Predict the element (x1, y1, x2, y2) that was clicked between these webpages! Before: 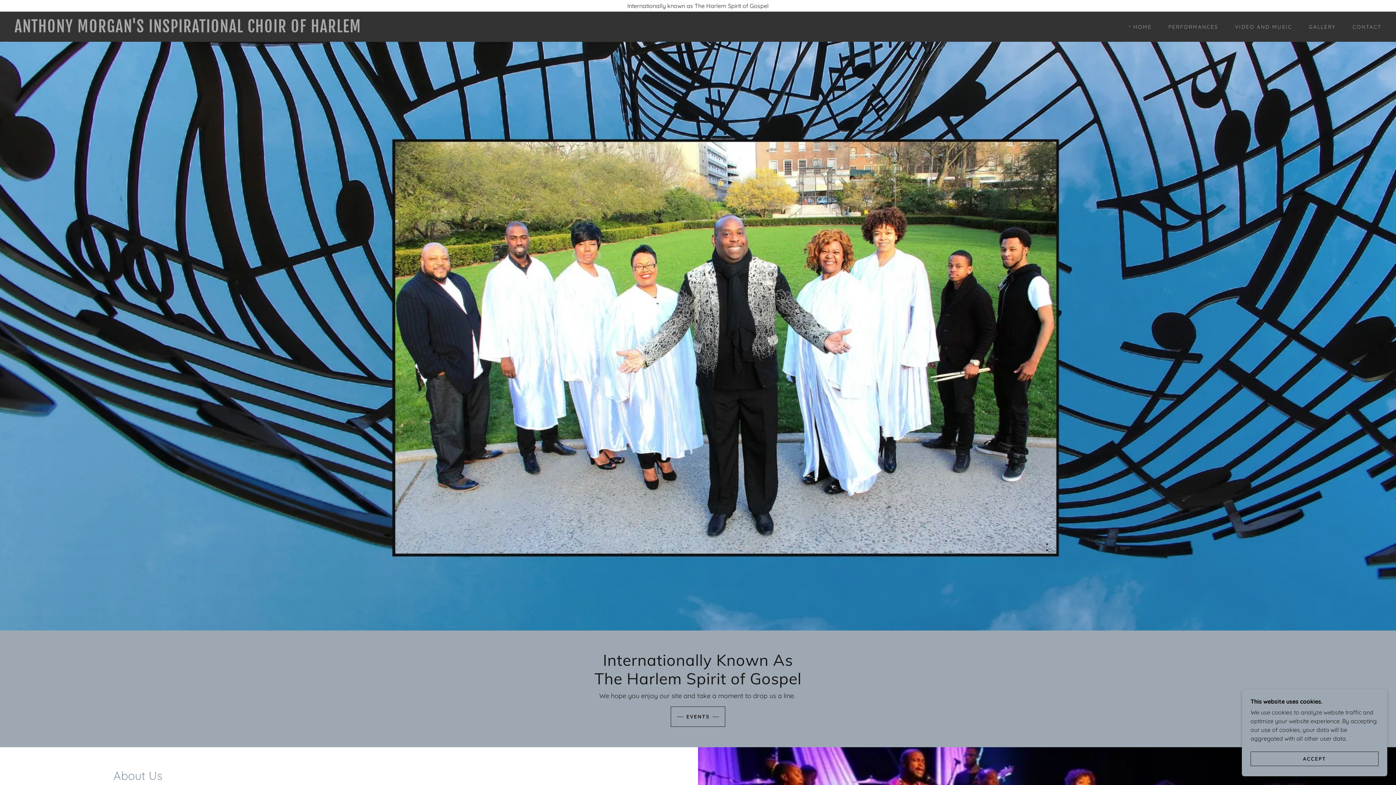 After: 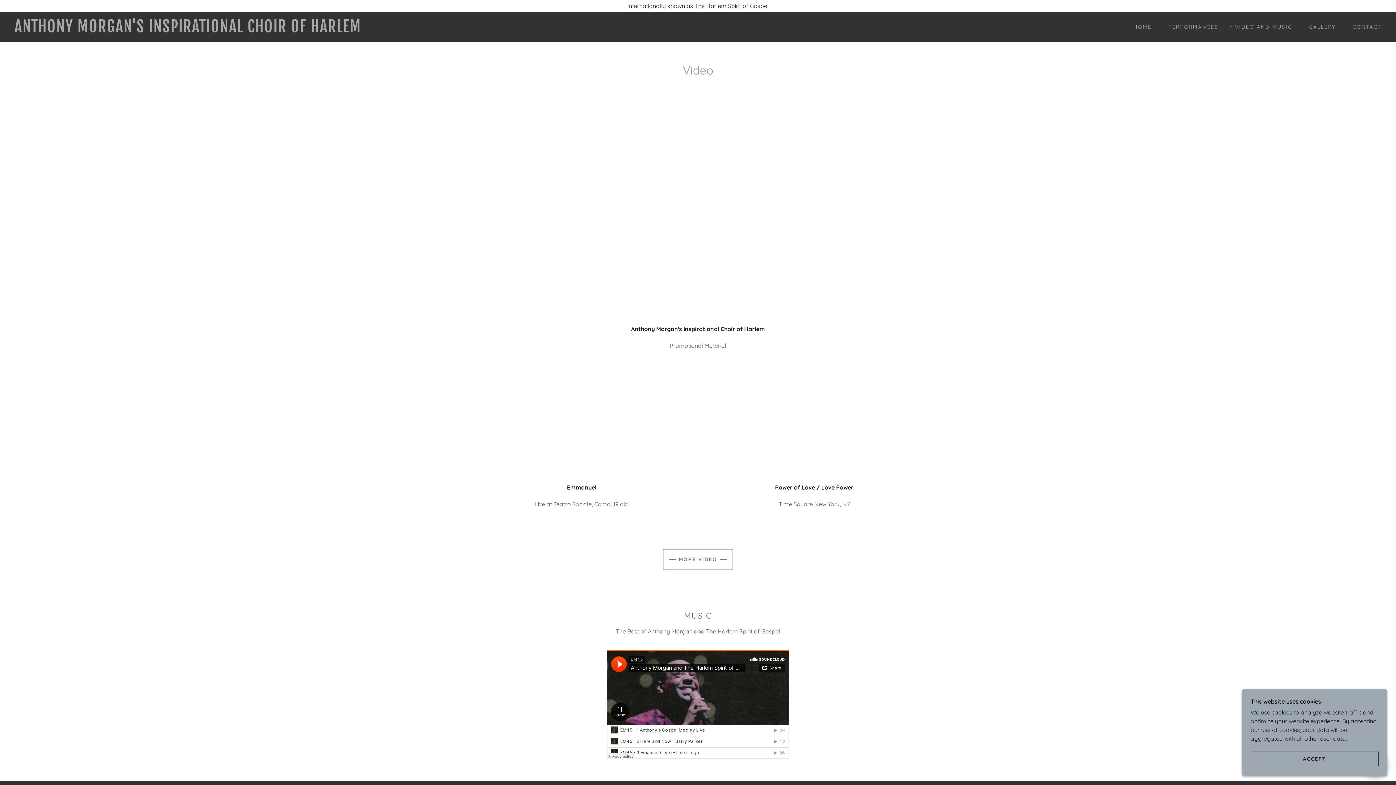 Action: label: VIDEO AND MUSIC bbox: (1228, 20, 1294, 33)